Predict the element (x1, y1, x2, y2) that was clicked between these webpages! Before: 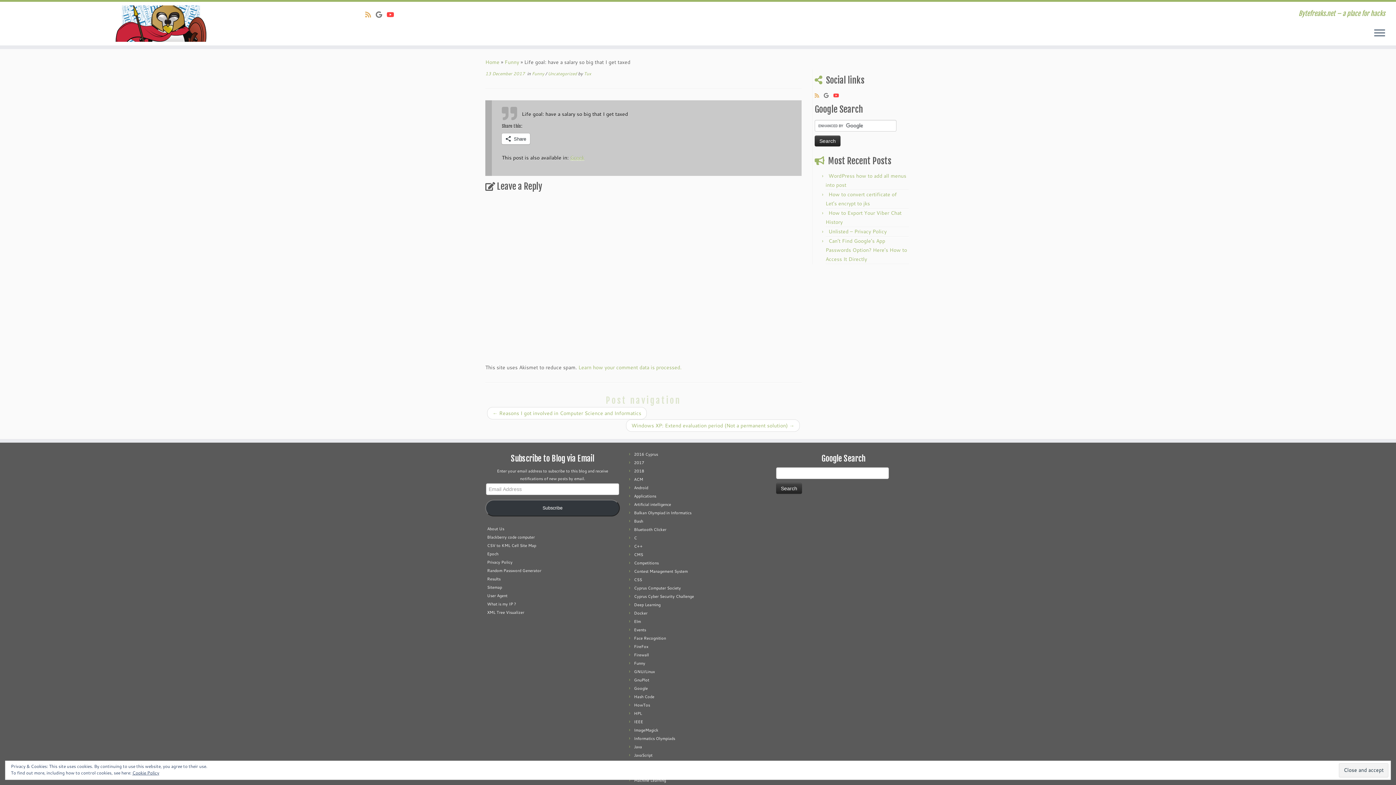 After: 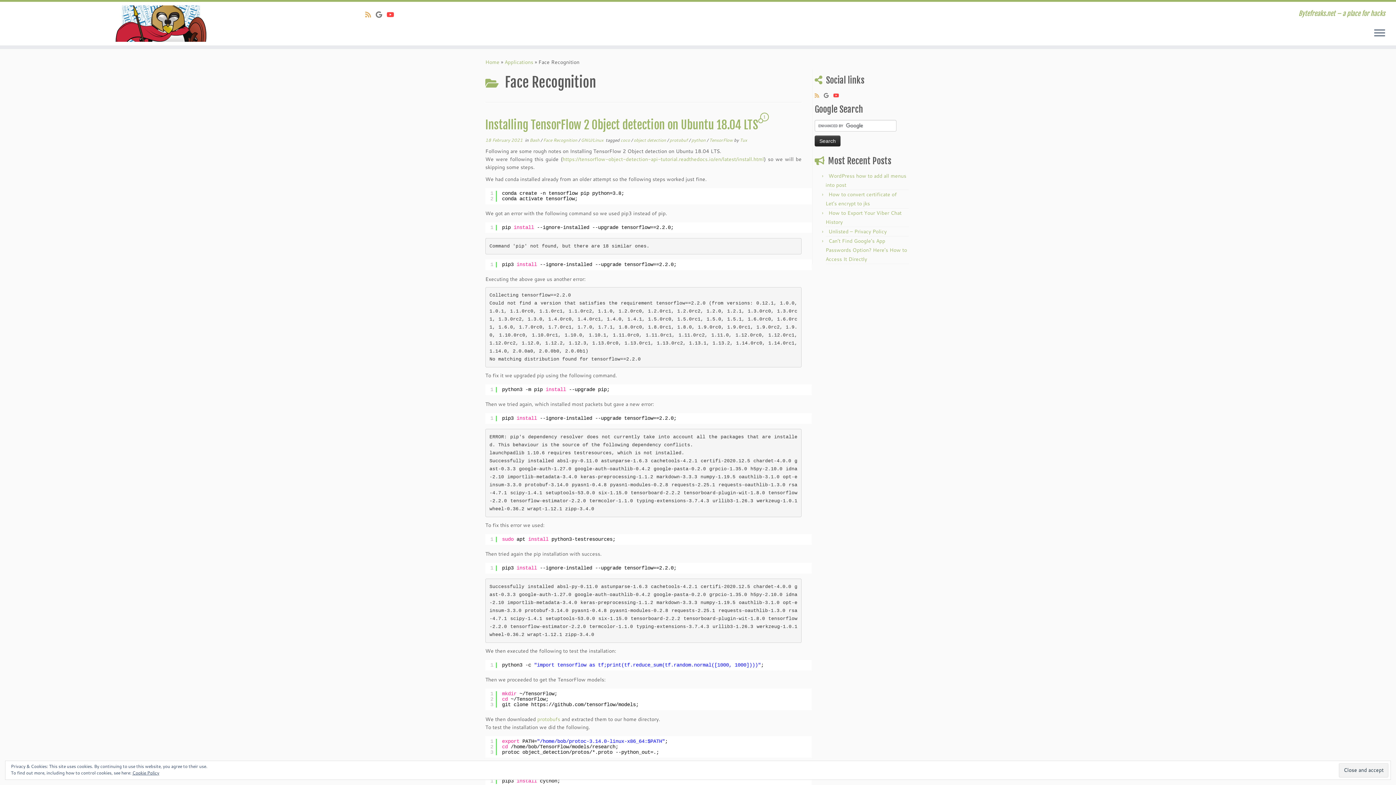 Action: label: Face Recognition bbox: (634, 635, 666, 641)